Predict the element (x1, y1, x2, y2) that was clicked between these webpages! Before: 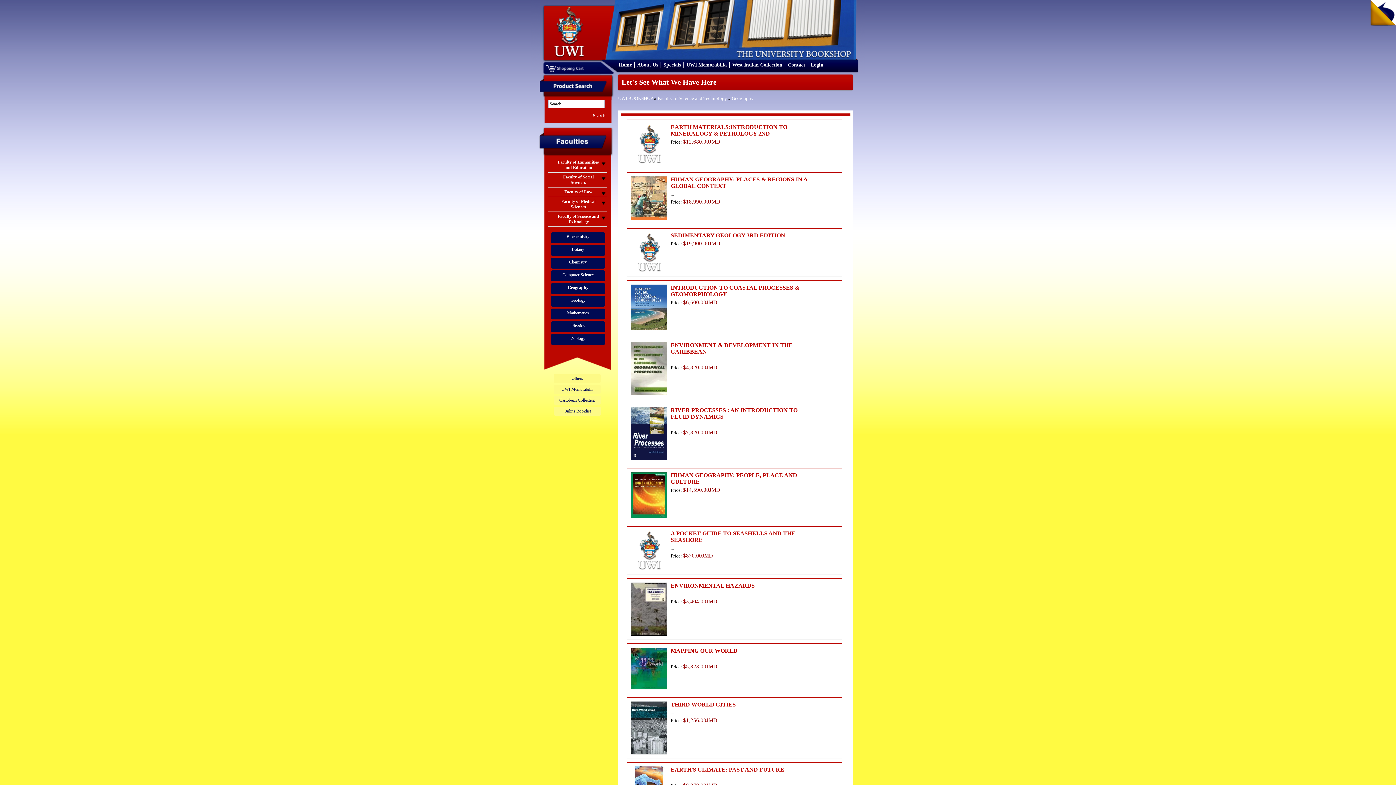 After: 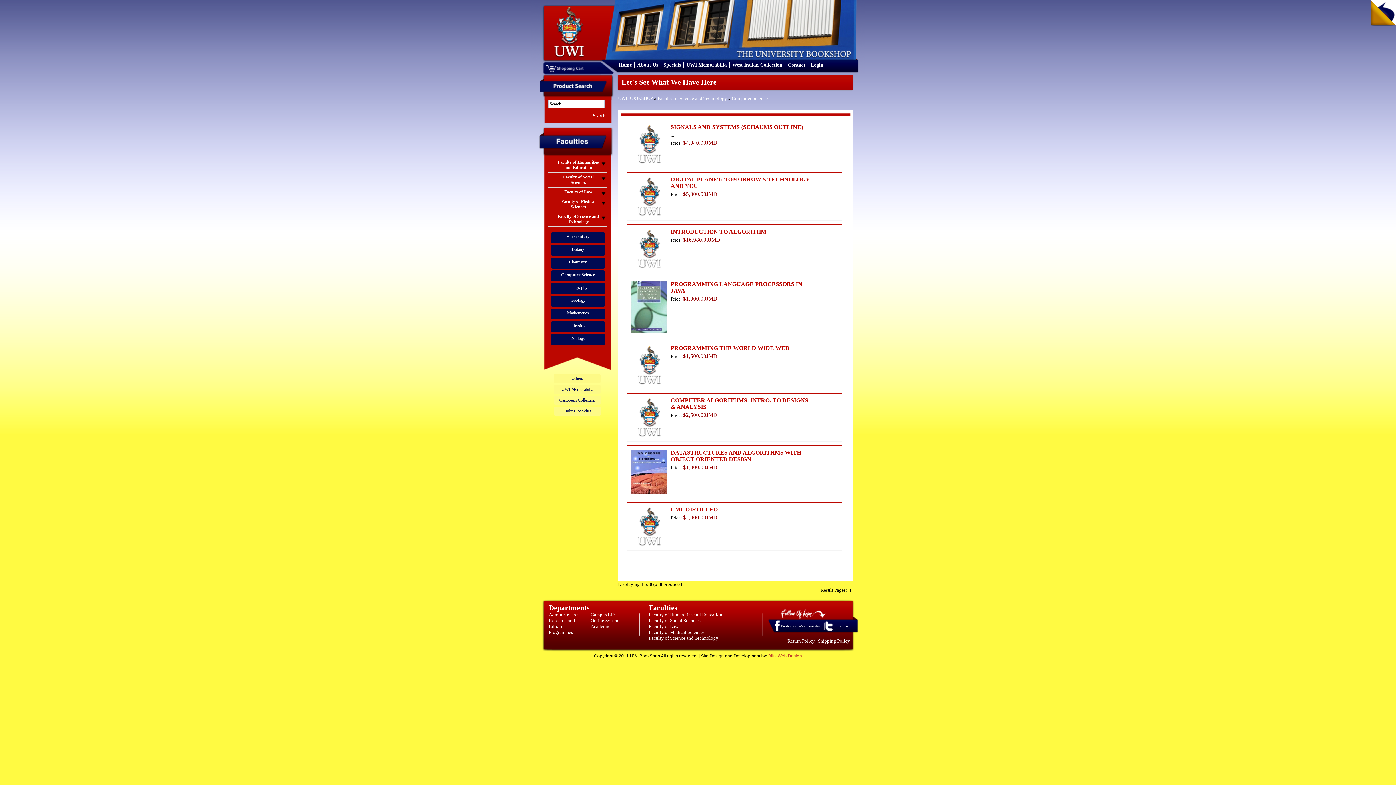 Action: label: Computer Science bbox: (562, 272, 593, 277)